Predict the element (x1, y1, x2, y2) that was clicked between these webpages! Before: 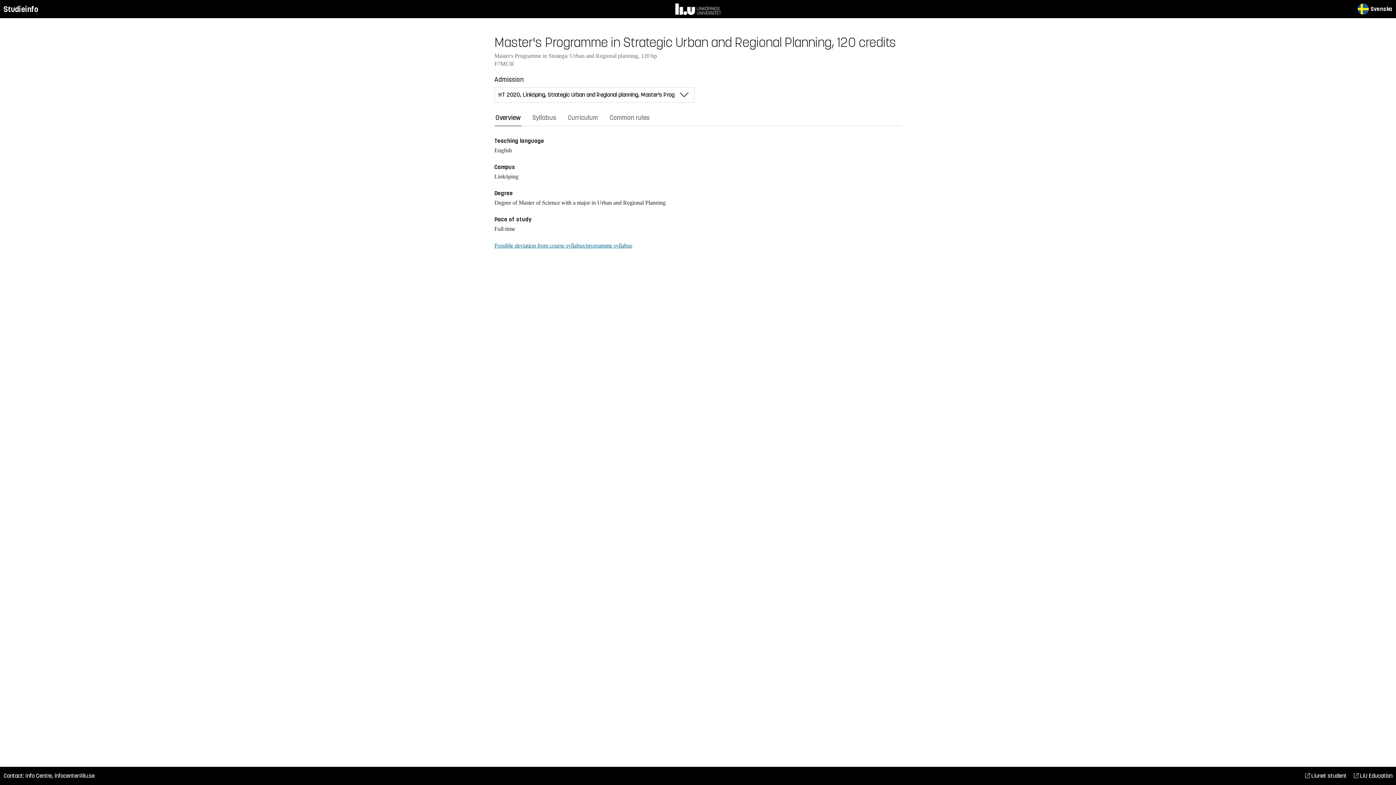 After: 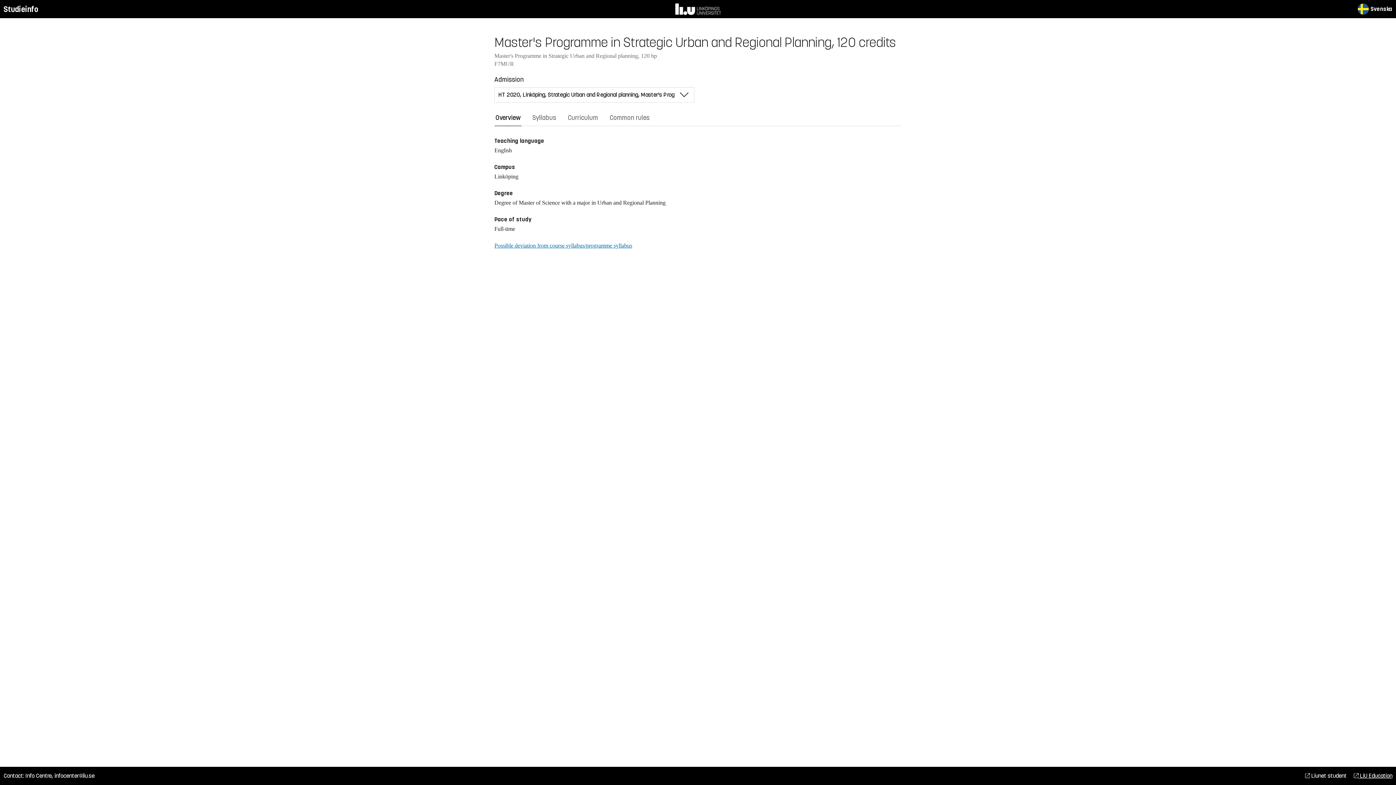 Action: label:  LiU Education bbox: (1354, 772, 1392, 780)